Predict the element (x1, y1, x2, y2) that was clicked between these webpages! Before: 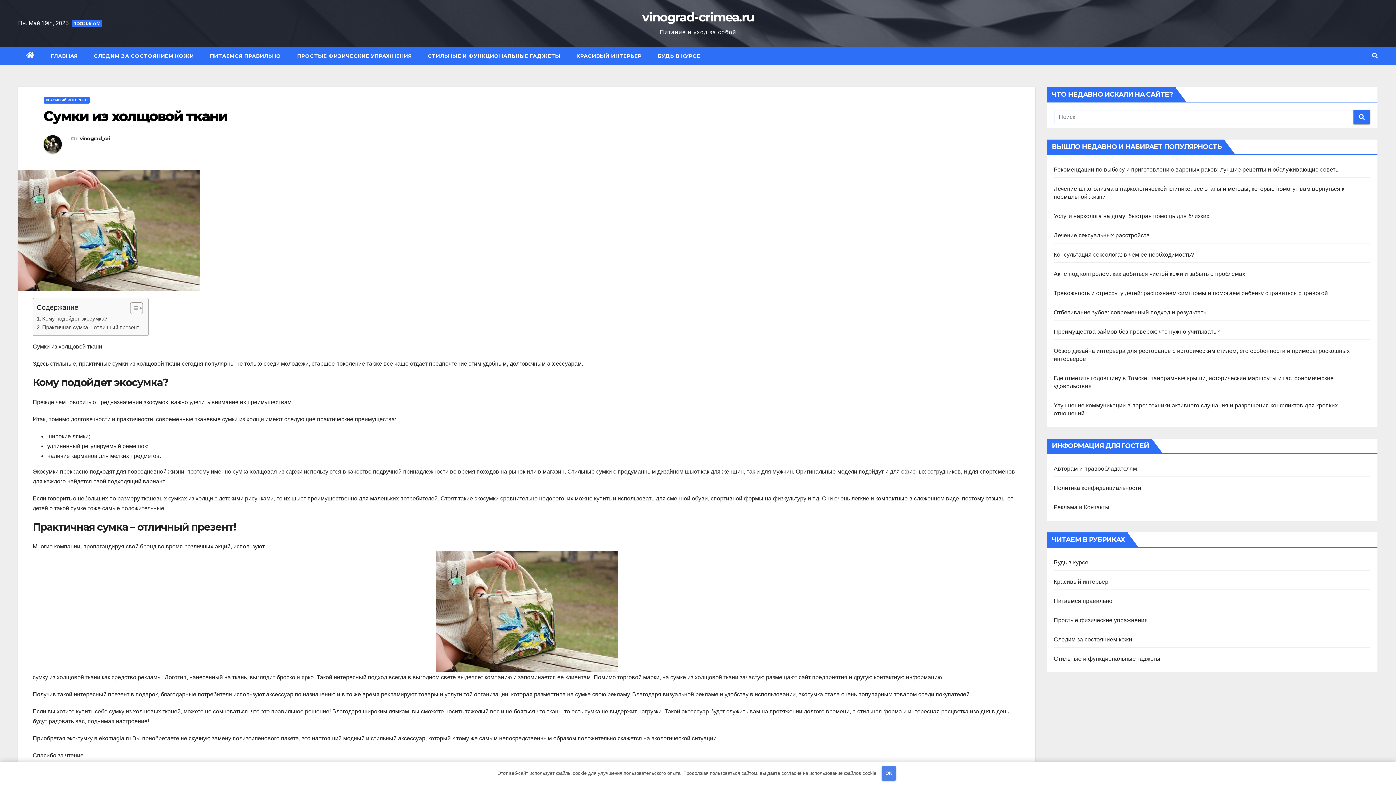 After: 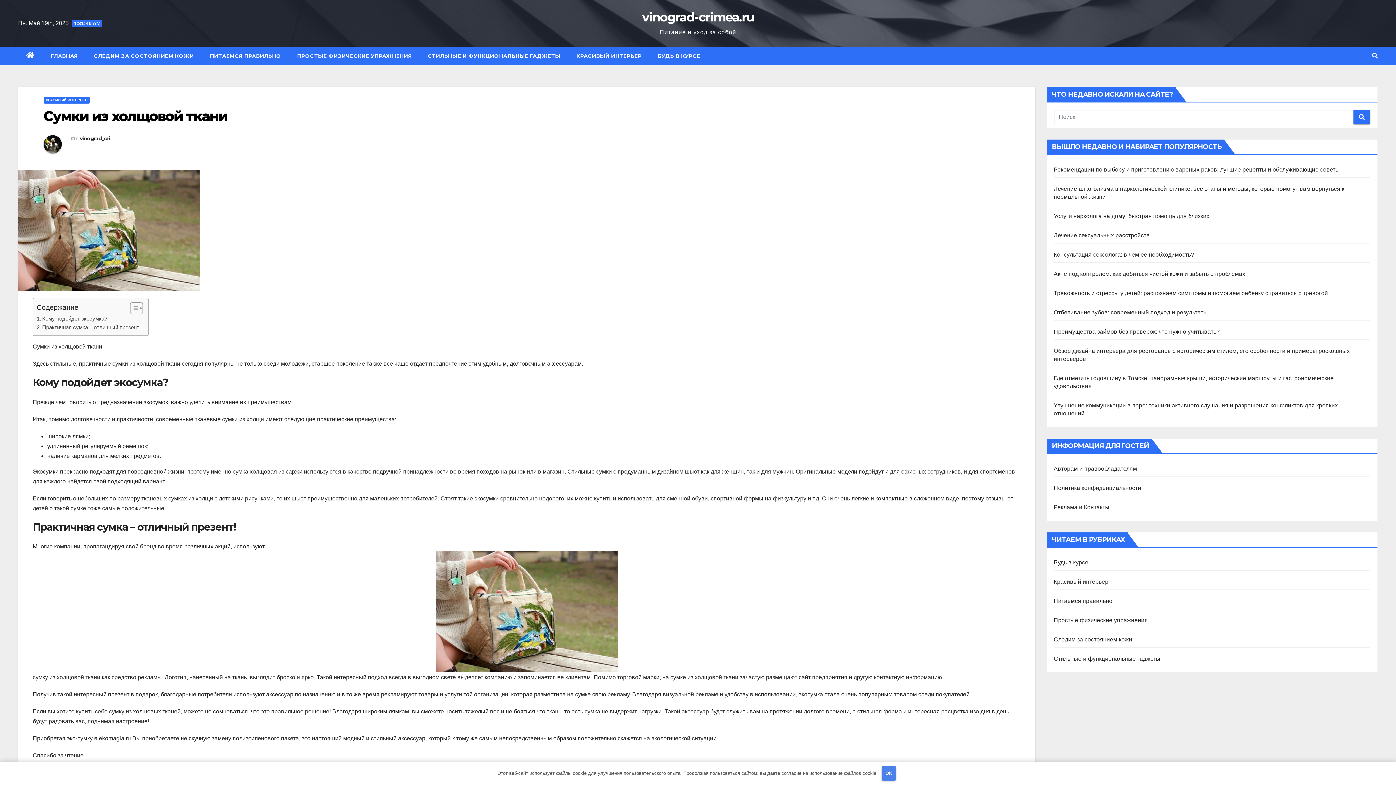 Action: bbox: (43, 107, 227, 124) label: Сумки из холщовой ткани